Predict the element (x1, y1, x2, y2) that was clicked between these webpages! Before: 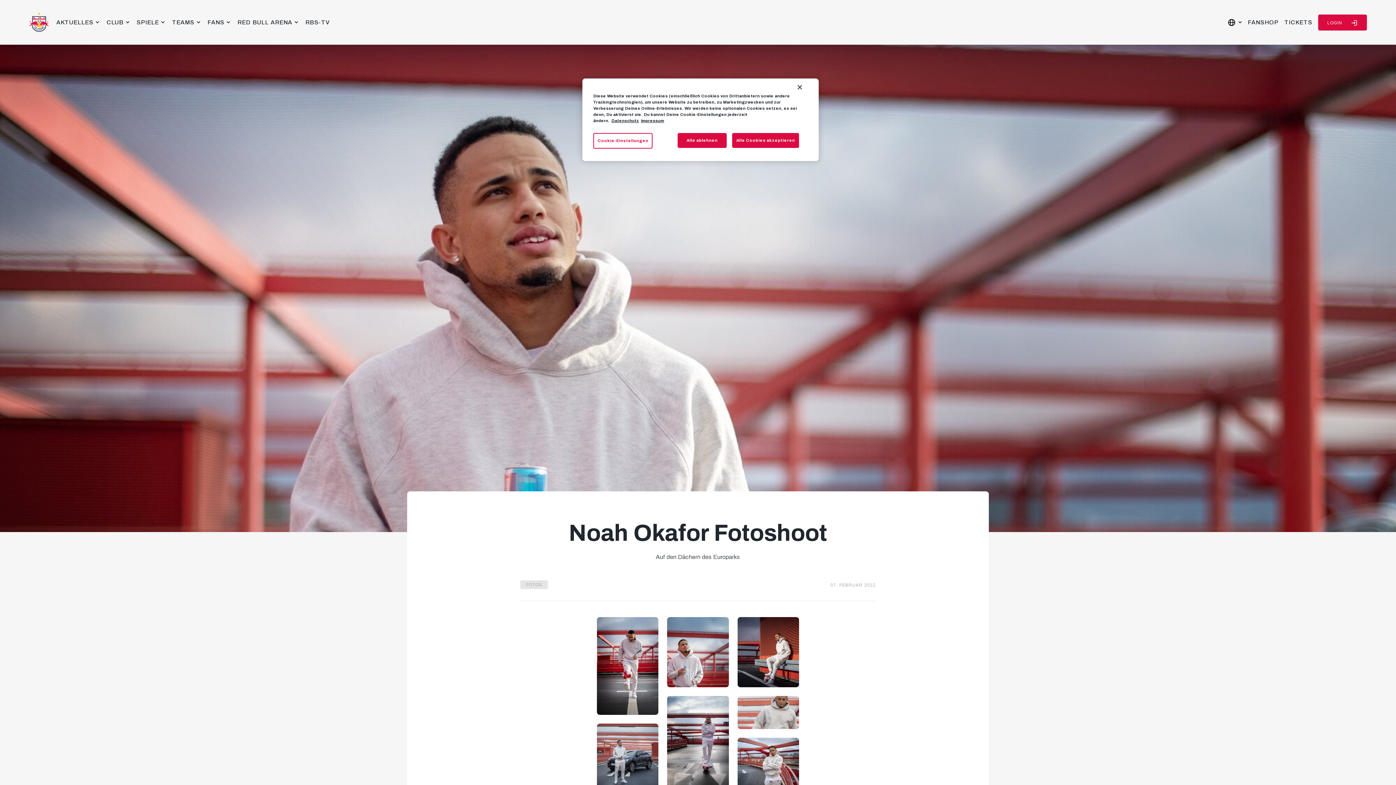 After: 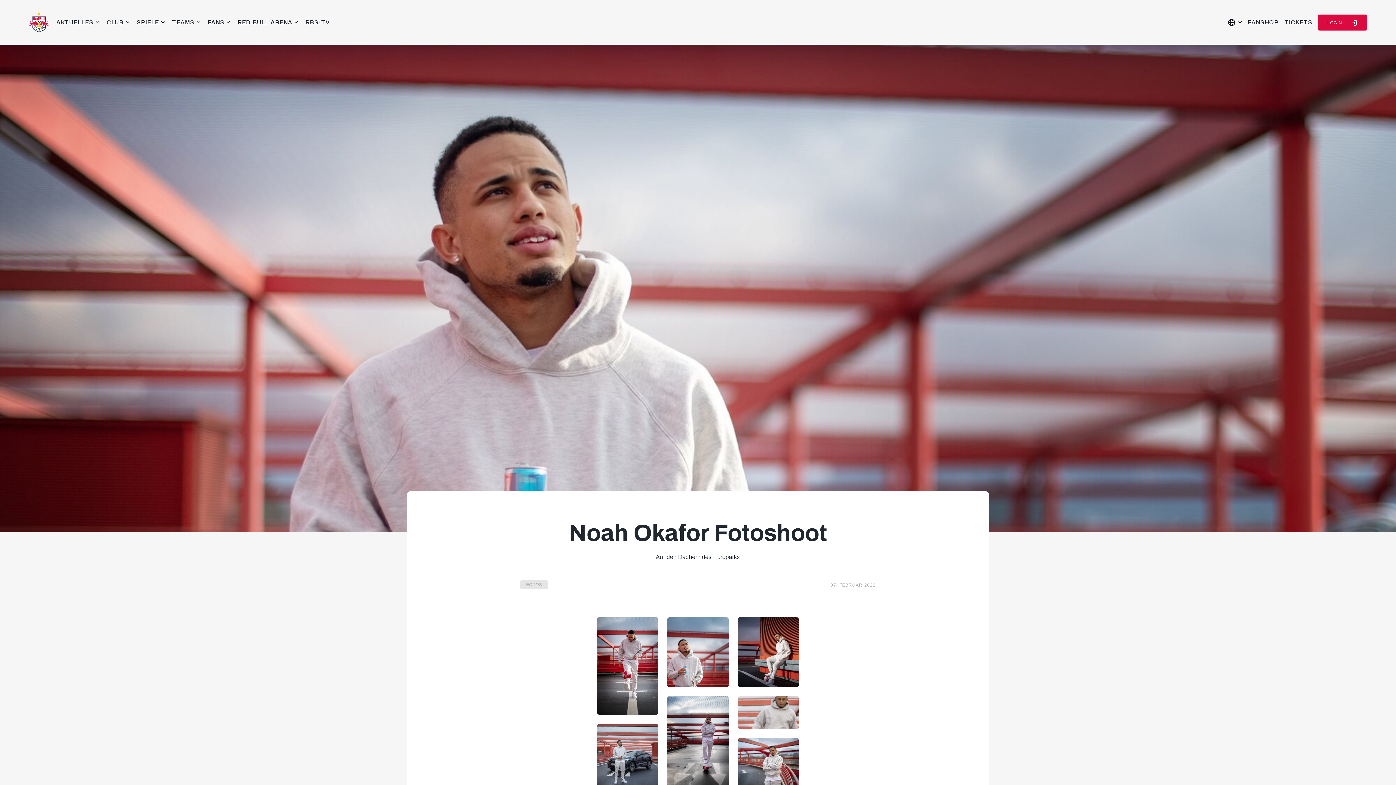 Action: label: Schließen bbox: (792, 79, 808, 95)